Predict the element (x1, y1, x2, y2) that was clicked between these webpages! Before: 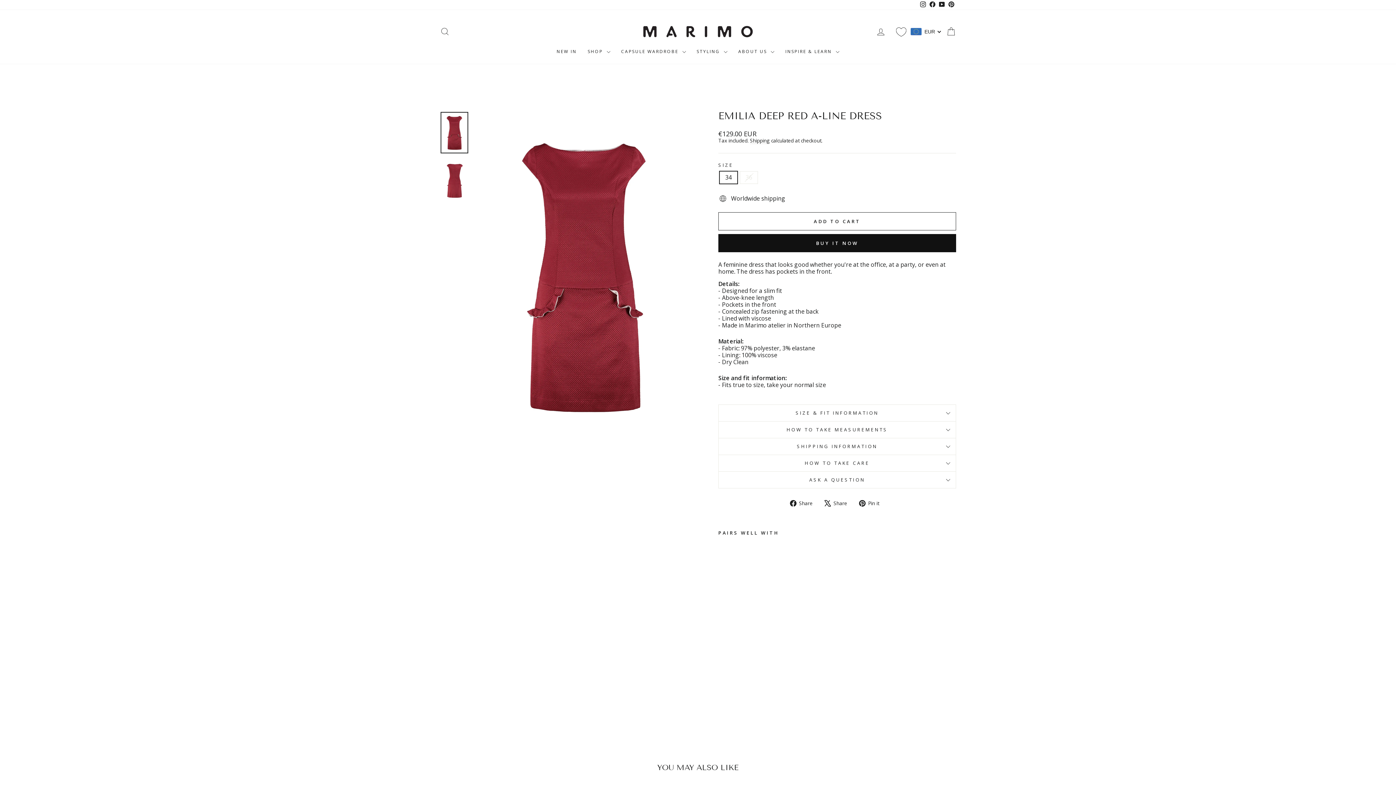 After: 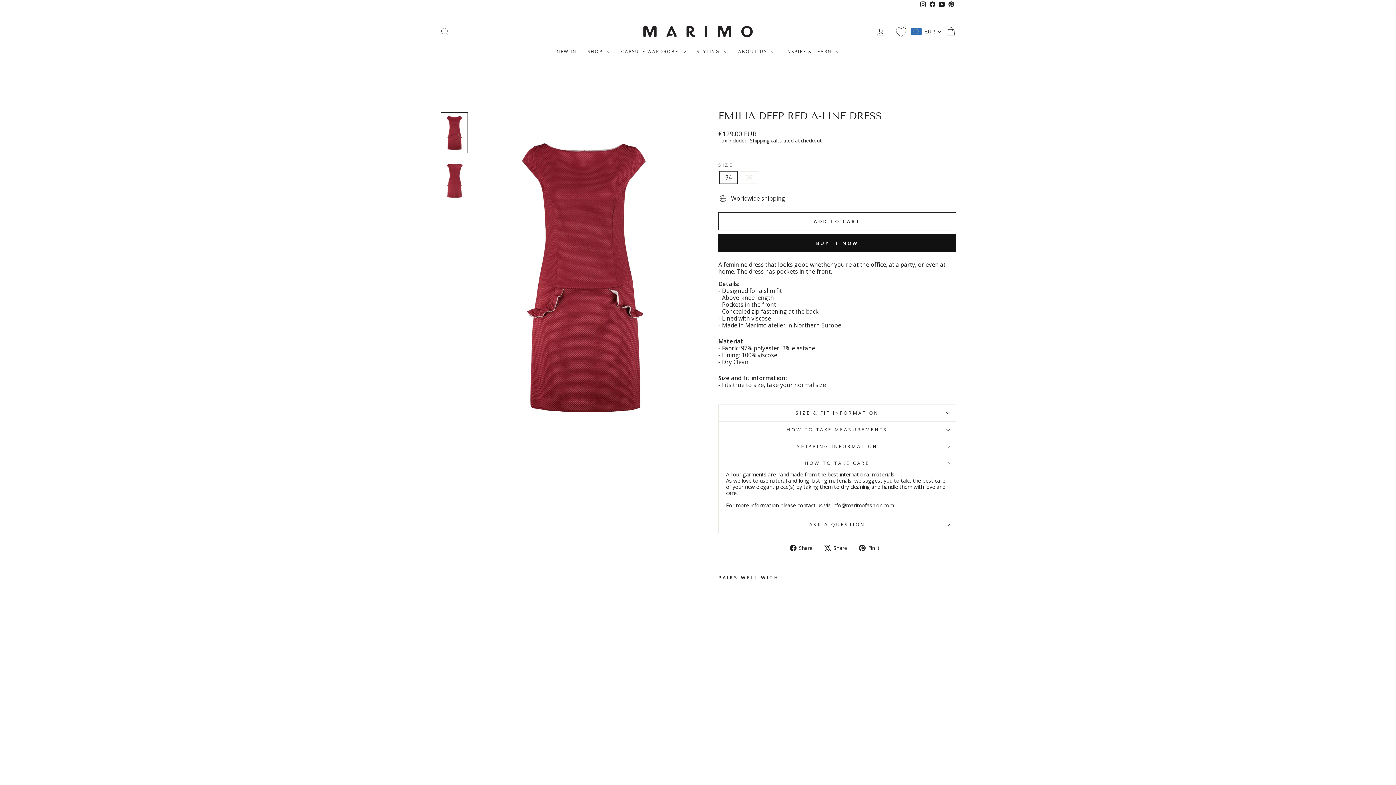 Action: label: HOW TO TAKE CARE bbox: (718, 455, 956, 471)